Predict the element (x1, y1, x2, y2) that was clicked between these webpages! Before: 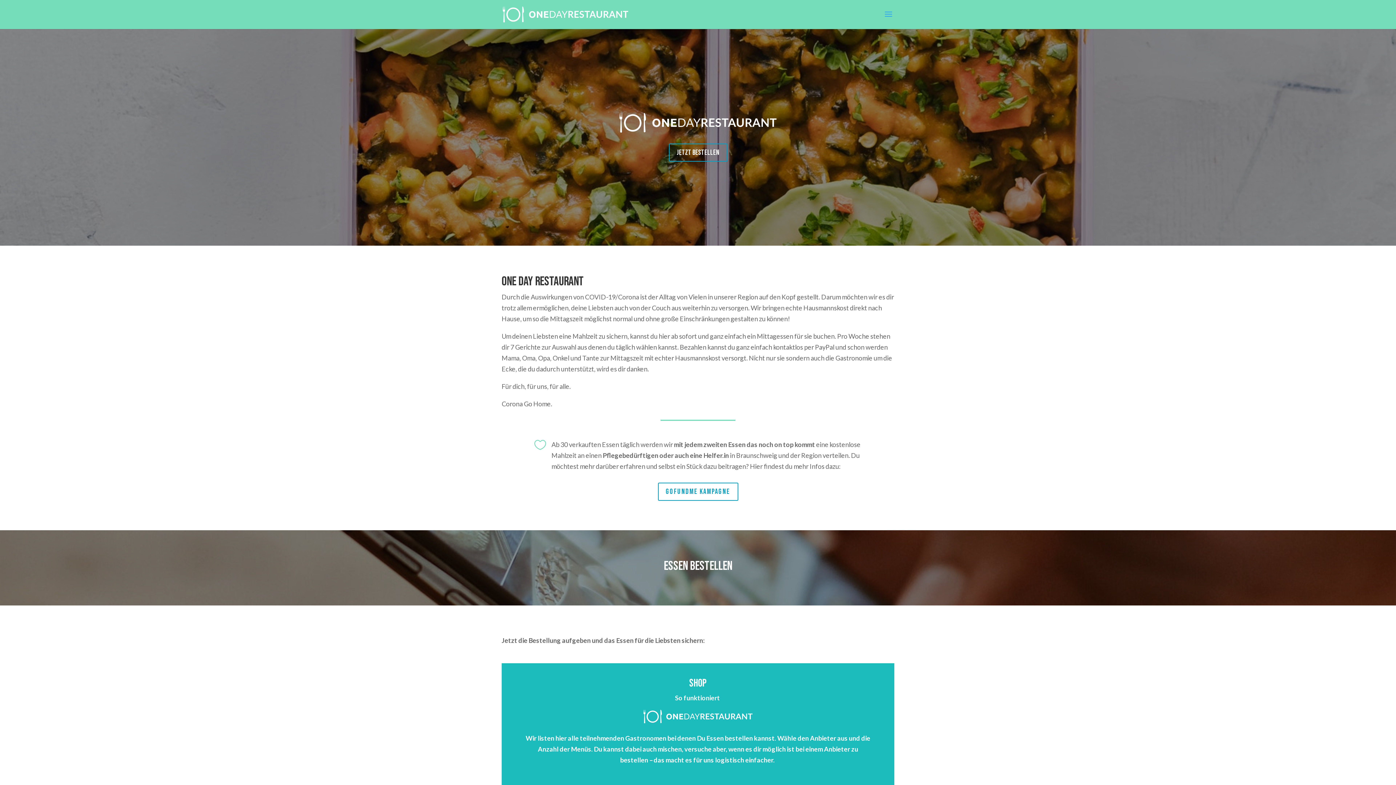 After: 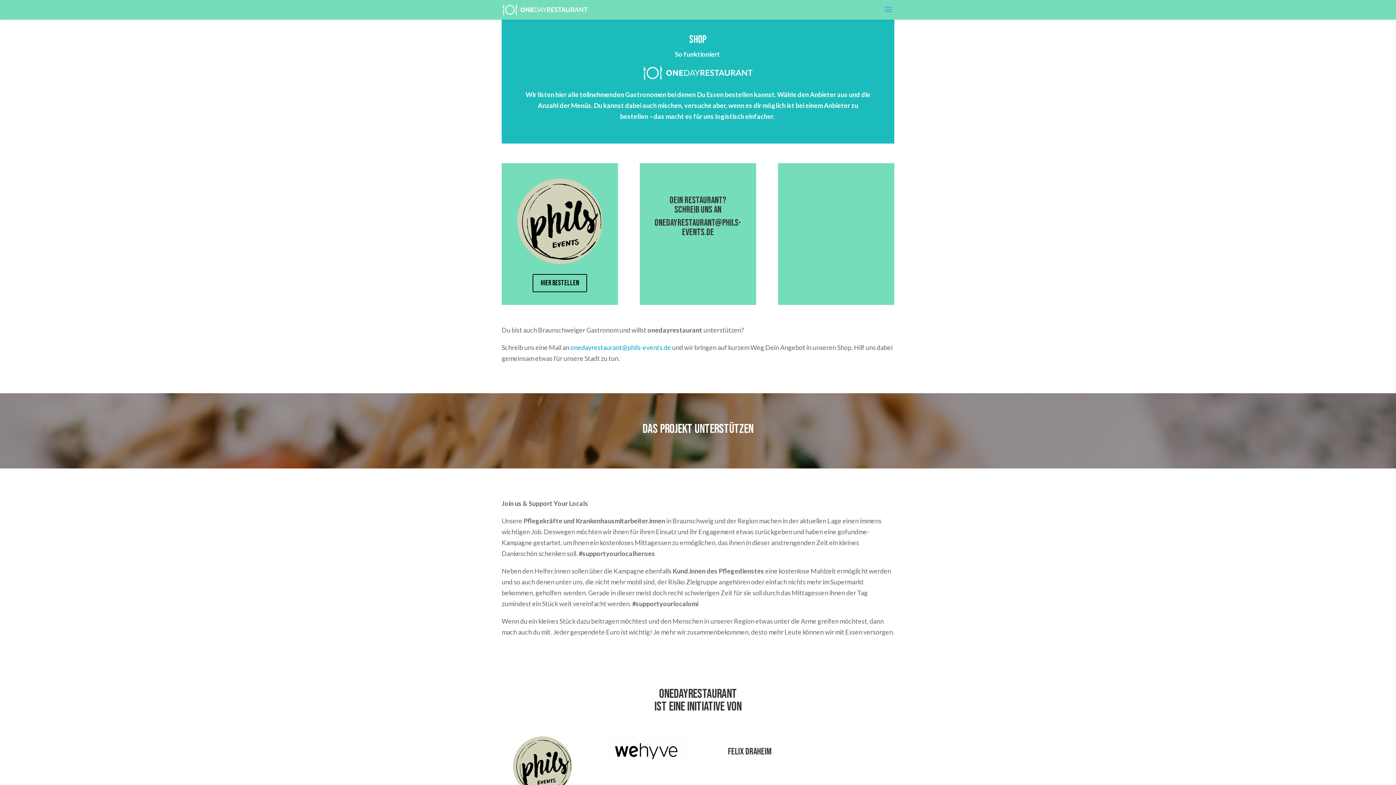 Action: bbox: (668, 143, 727, 161) label: Jetzt Bestellen